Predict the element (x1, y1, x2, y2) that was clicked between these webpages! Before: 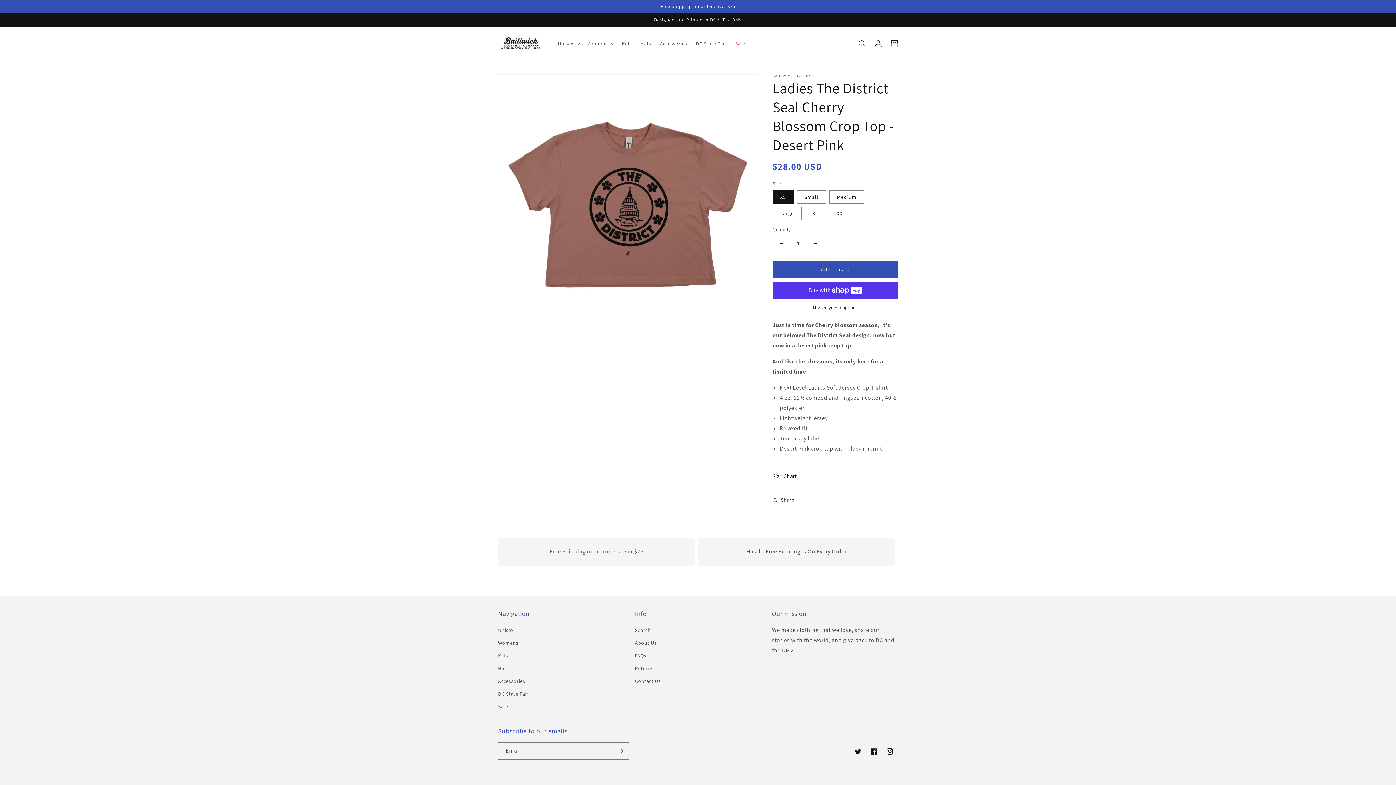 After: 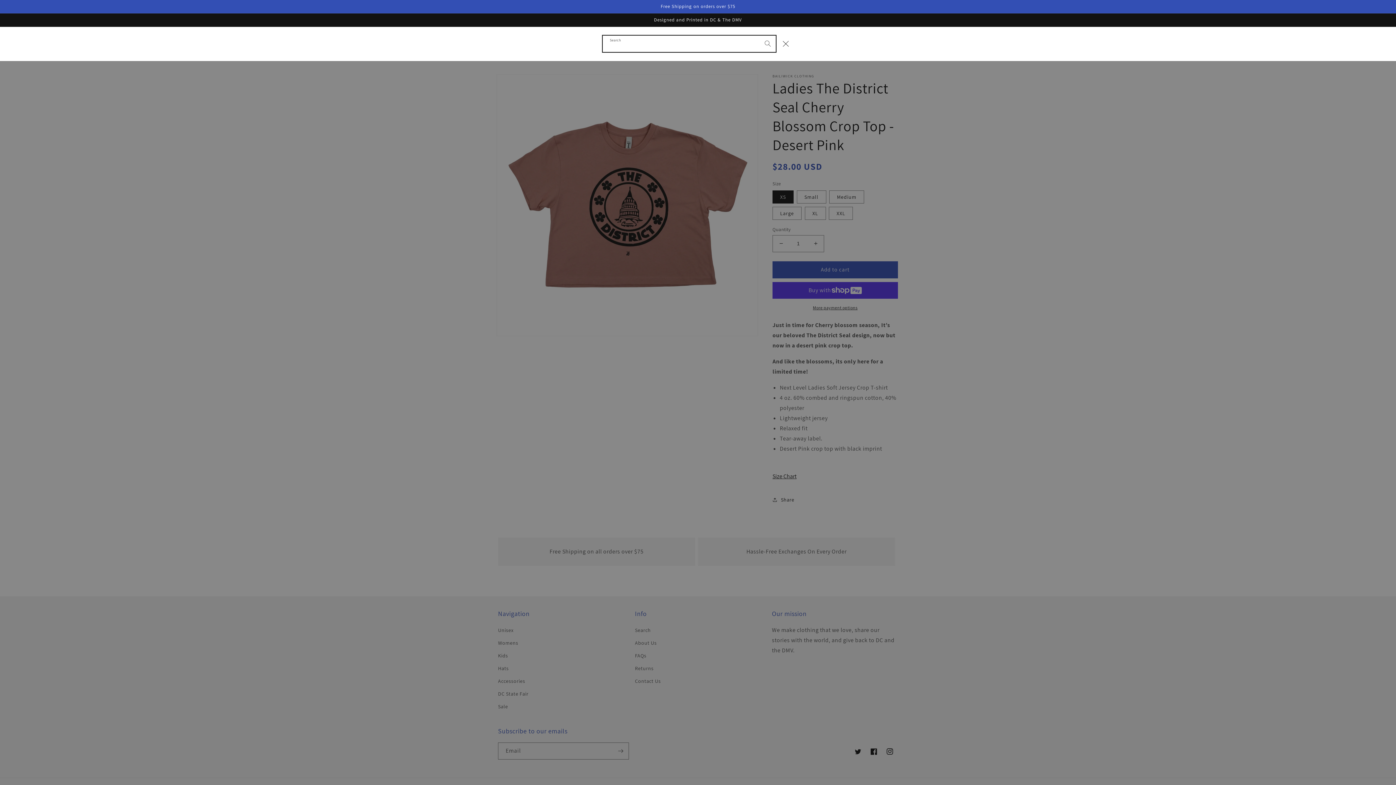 Action: label: Search bbox: (854, 35, 870, 51)